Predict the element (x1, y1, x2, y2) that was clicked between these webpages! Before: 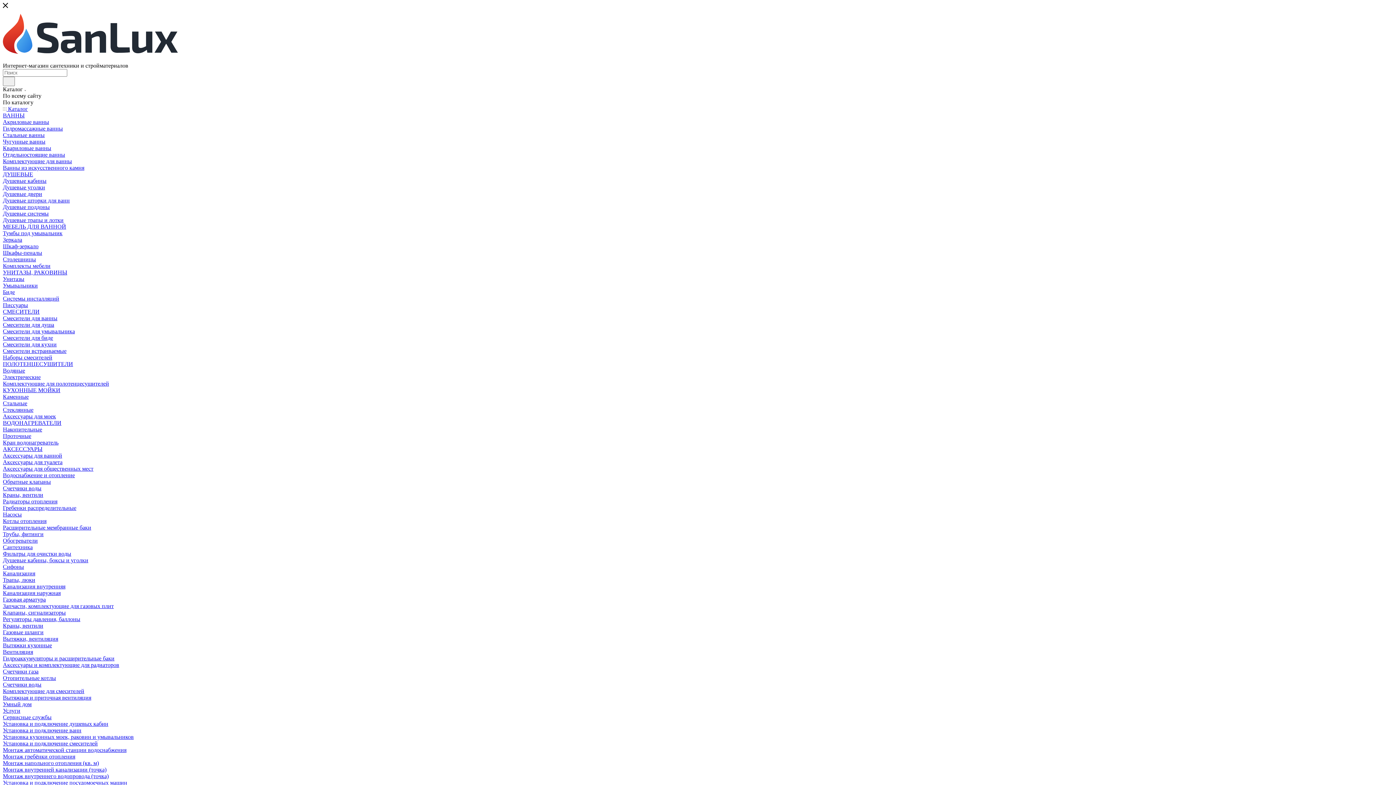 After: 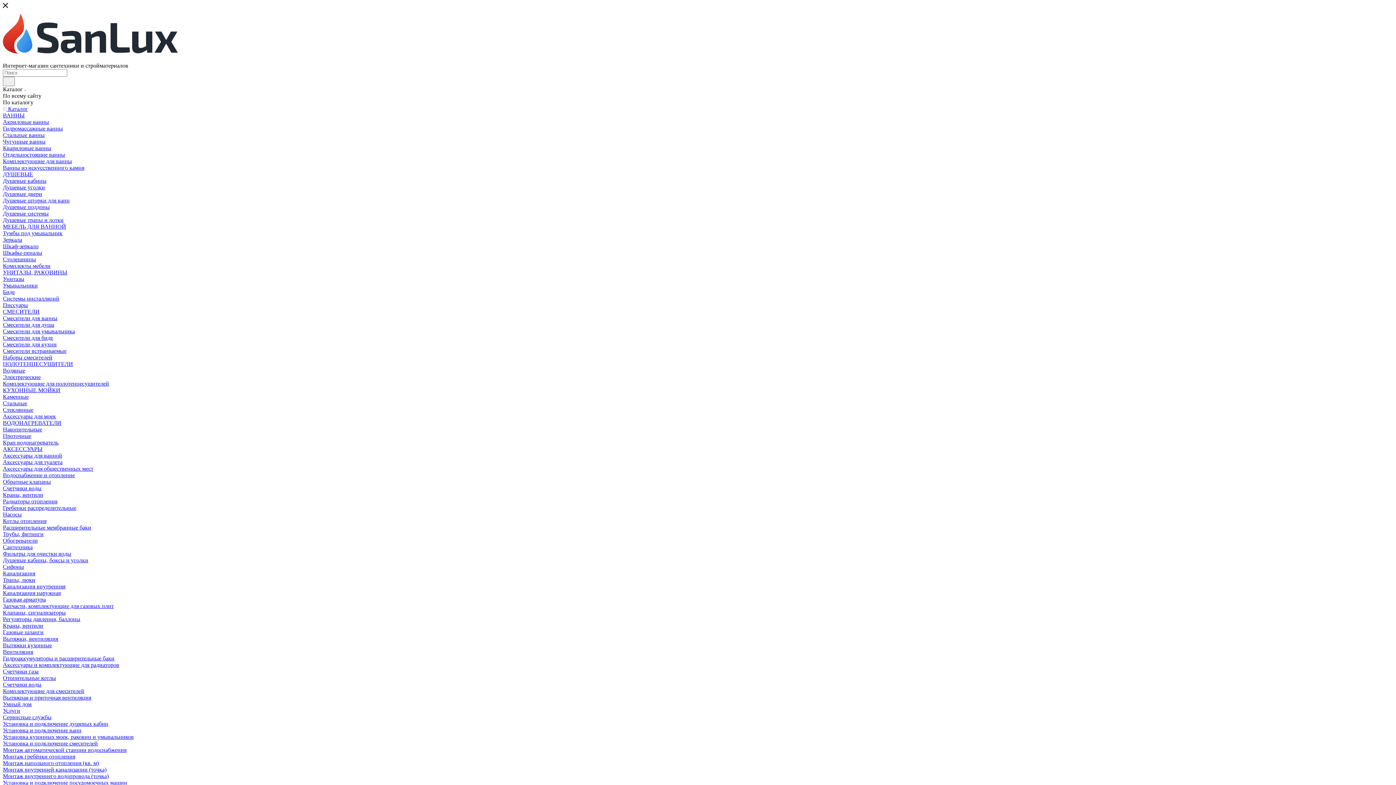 Action: bbox: (2, 243, 38, 249) label: Шкаф-зеркало